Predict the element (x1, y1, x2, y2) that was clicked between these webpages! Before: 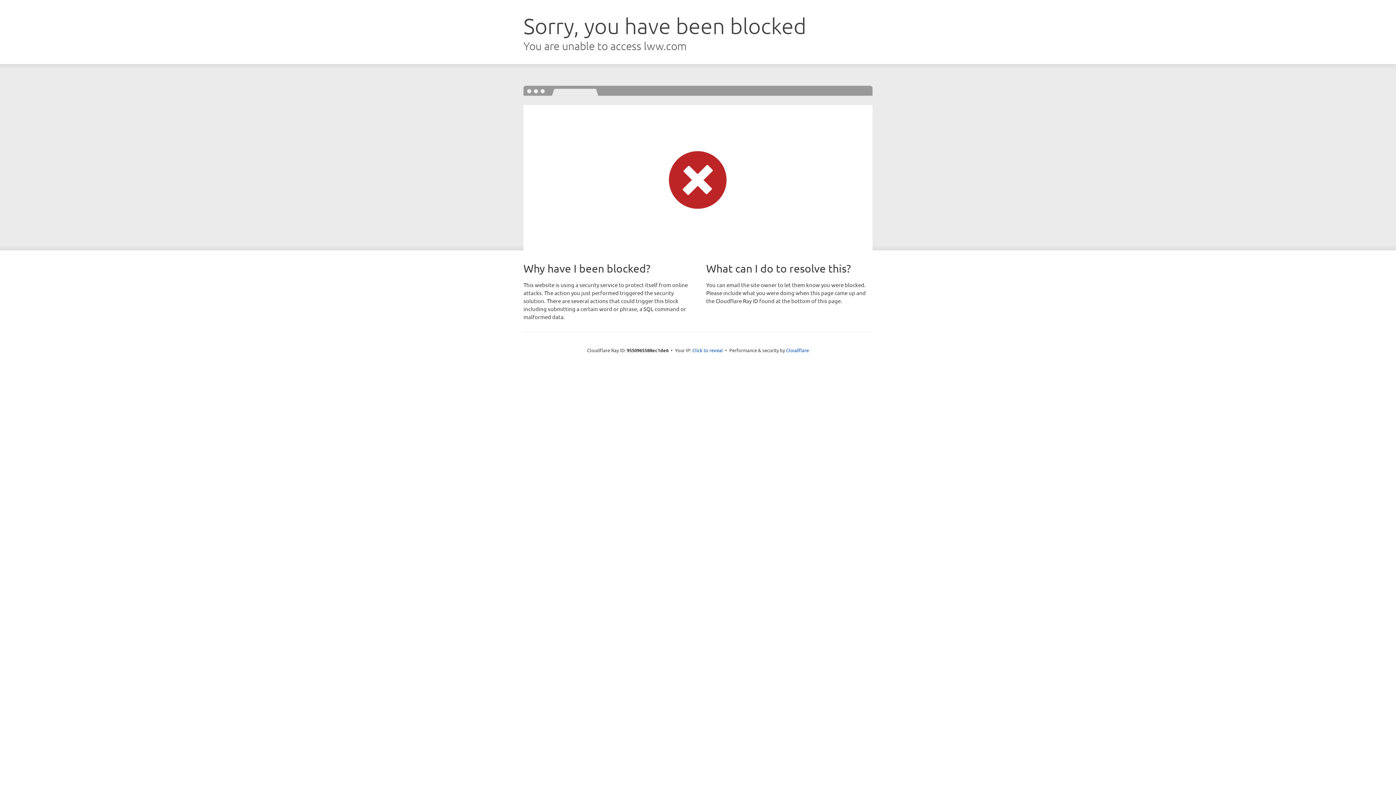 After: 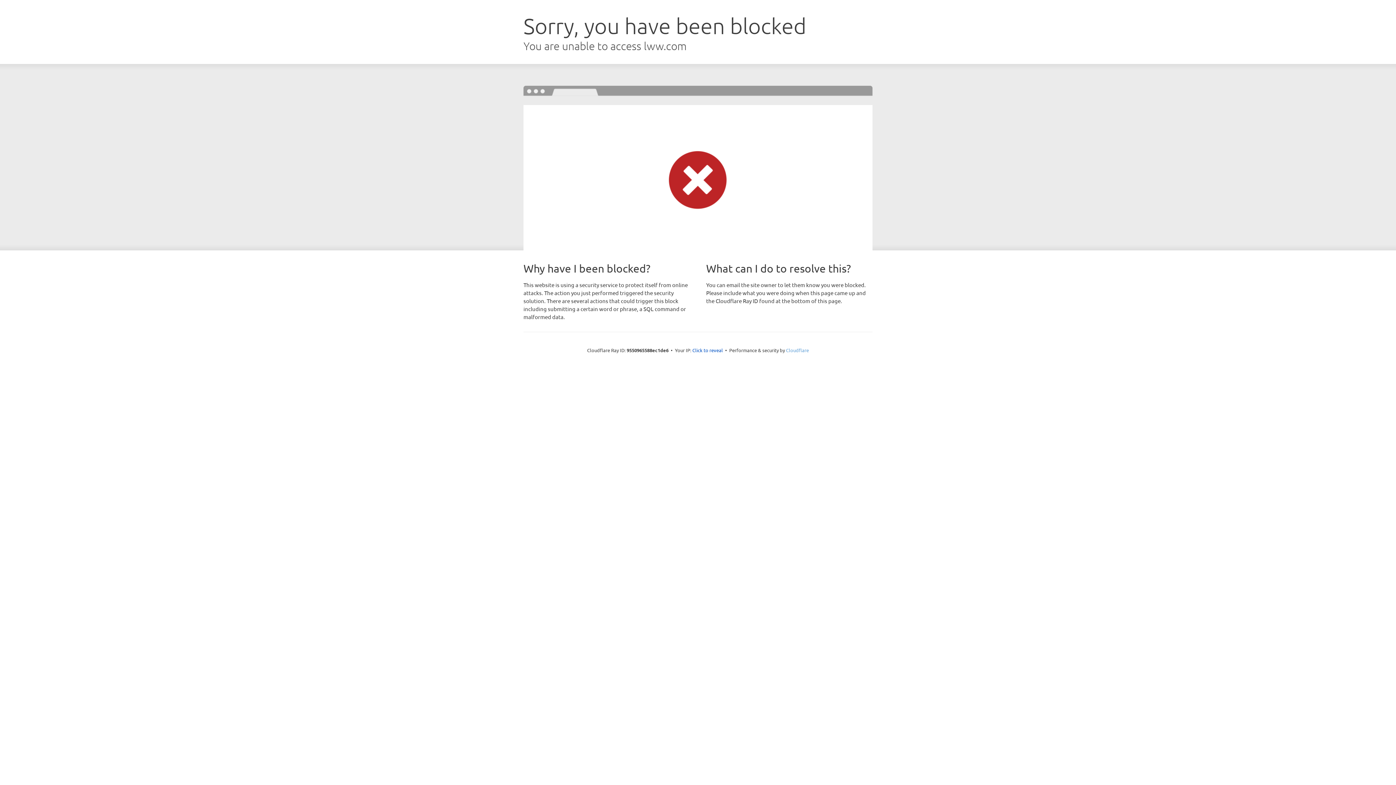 Action: label: Cloudflare bbox: (786, 347, 809, 353)